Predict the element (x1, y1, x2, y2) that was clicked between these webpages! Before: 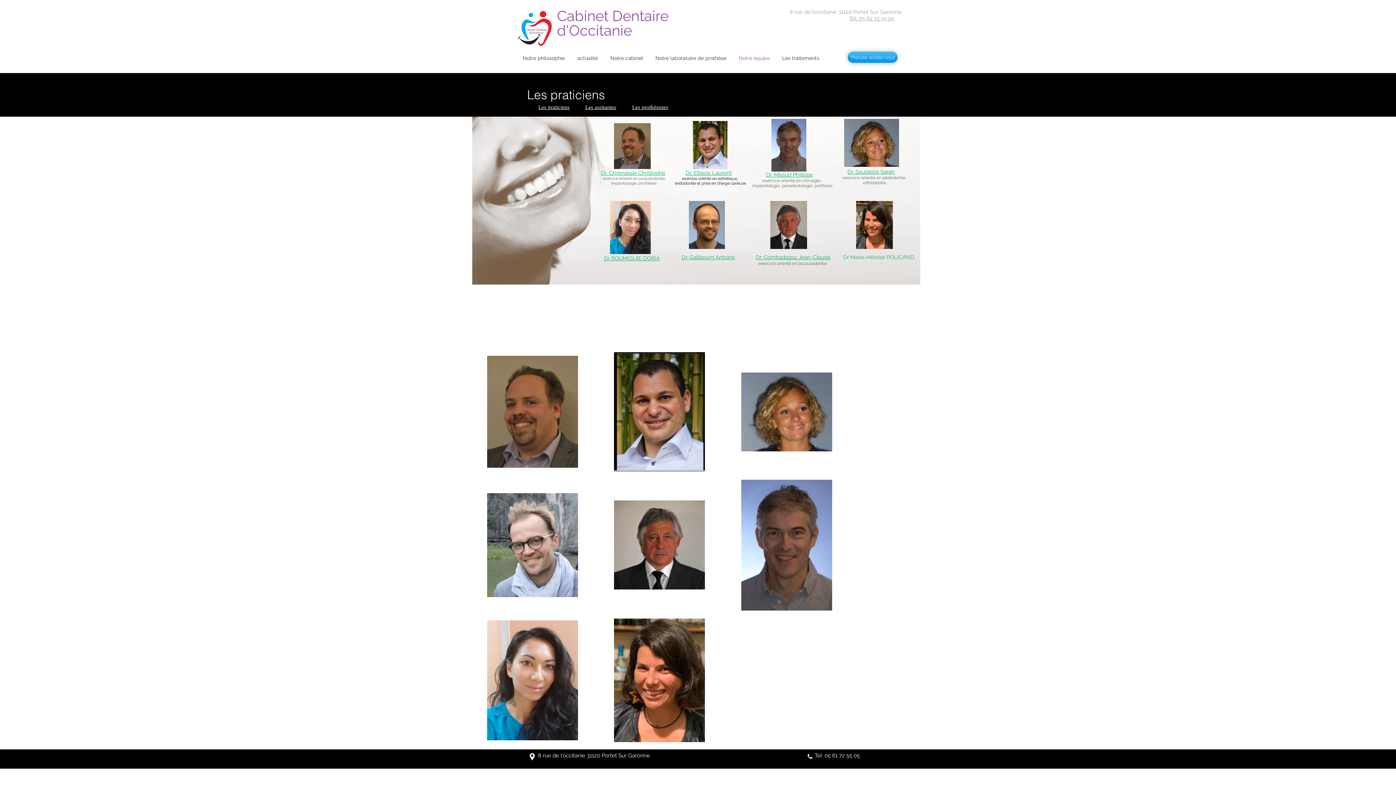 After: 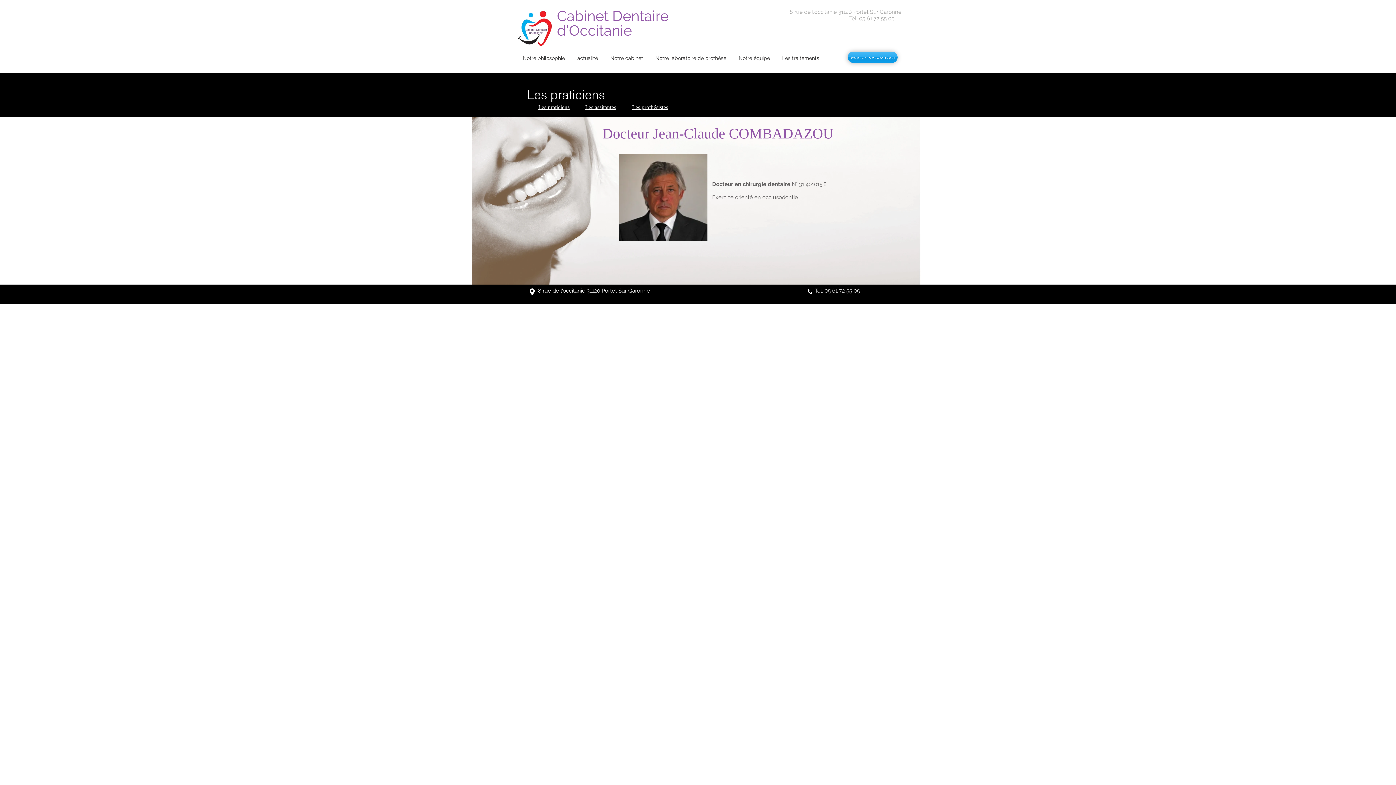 Action: label: Dr. Combadazou Jean-Claude bbox: (756, 254, 830, 260)